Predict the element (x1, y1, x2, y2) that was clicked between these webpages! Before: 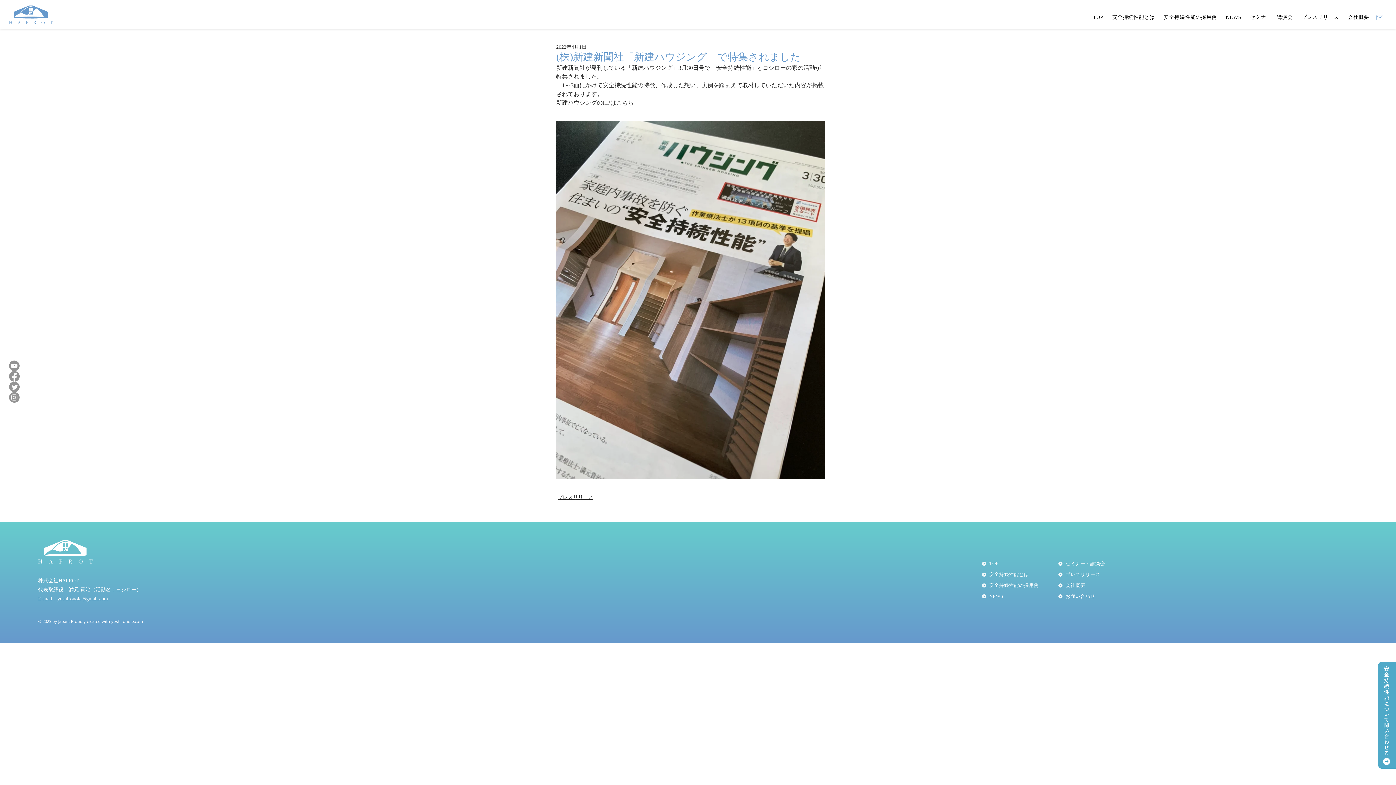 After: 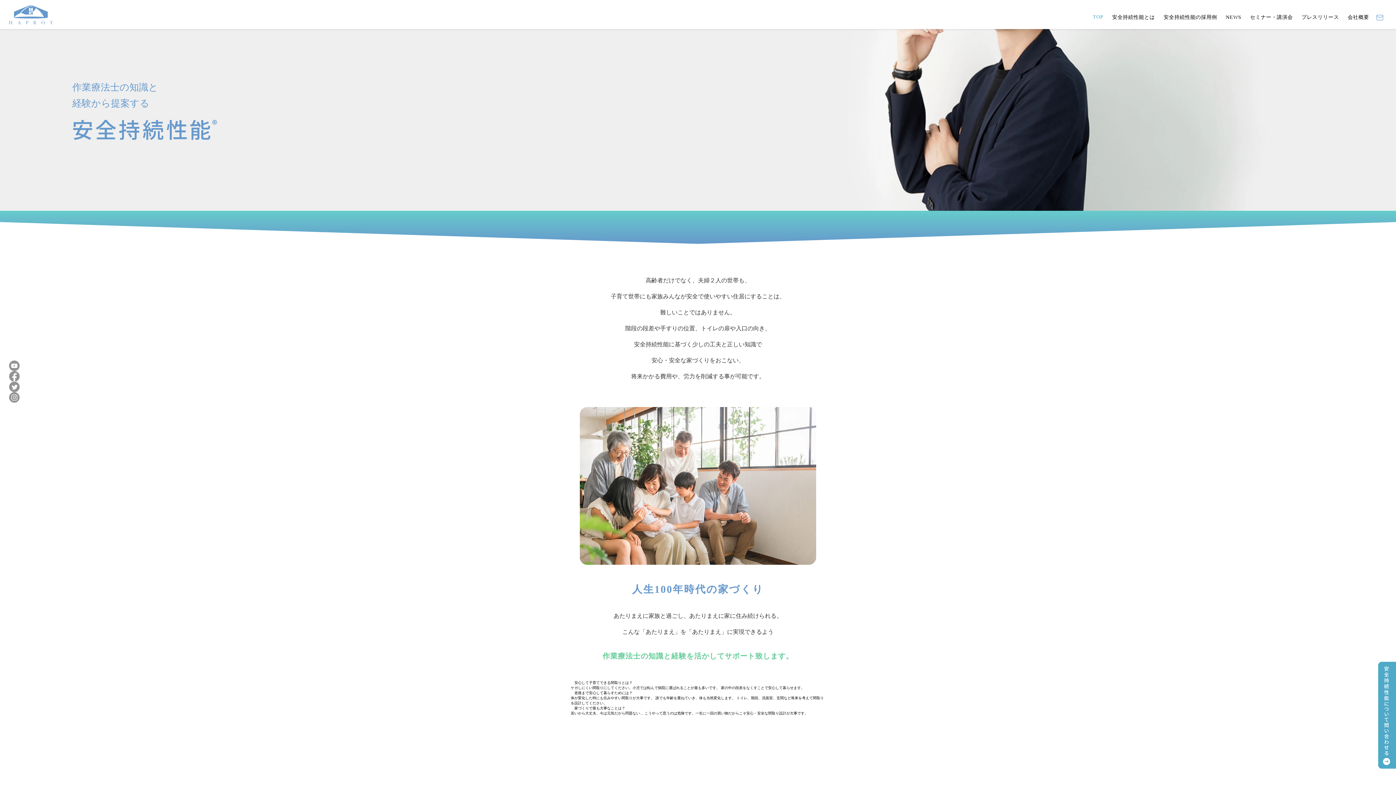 Action: label: TOP bbox: (981, 558, 1047, 569)